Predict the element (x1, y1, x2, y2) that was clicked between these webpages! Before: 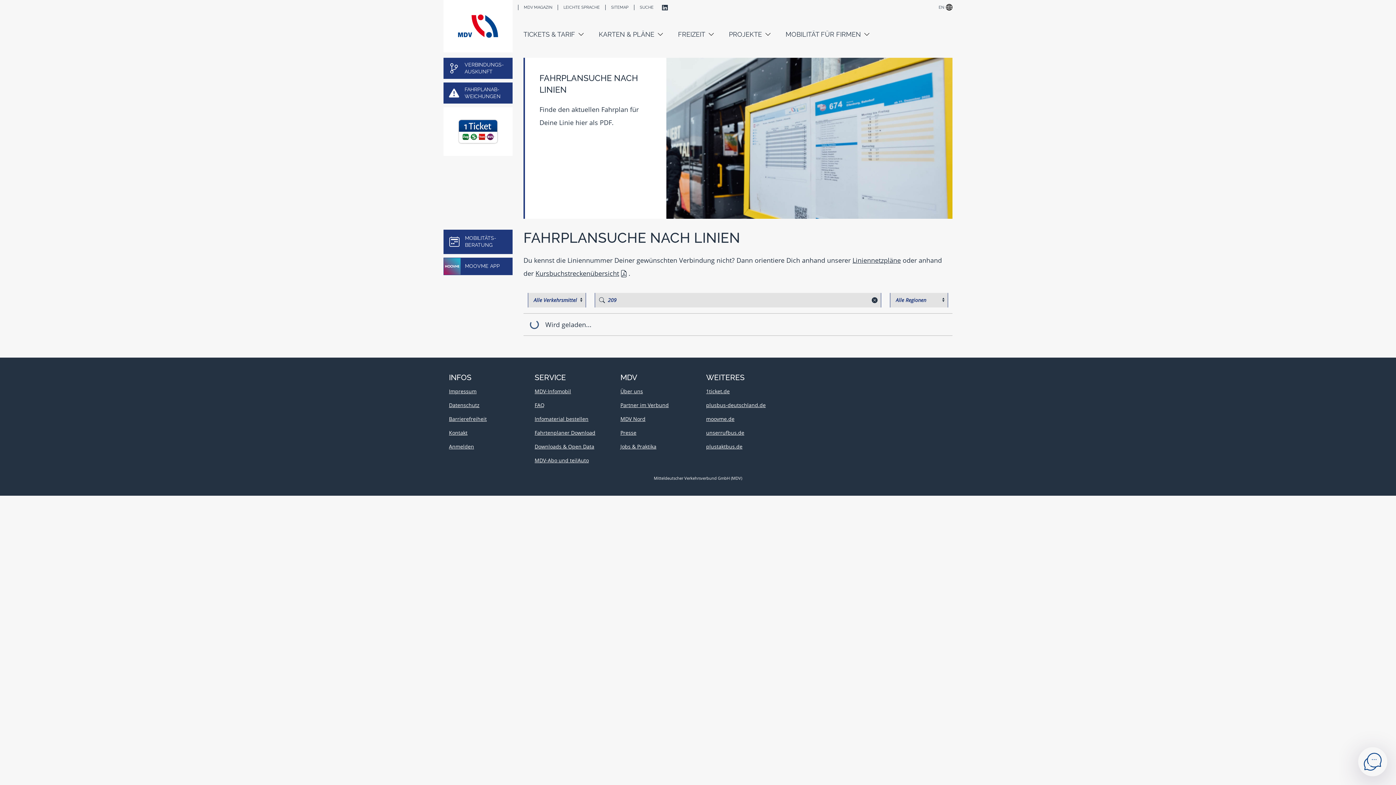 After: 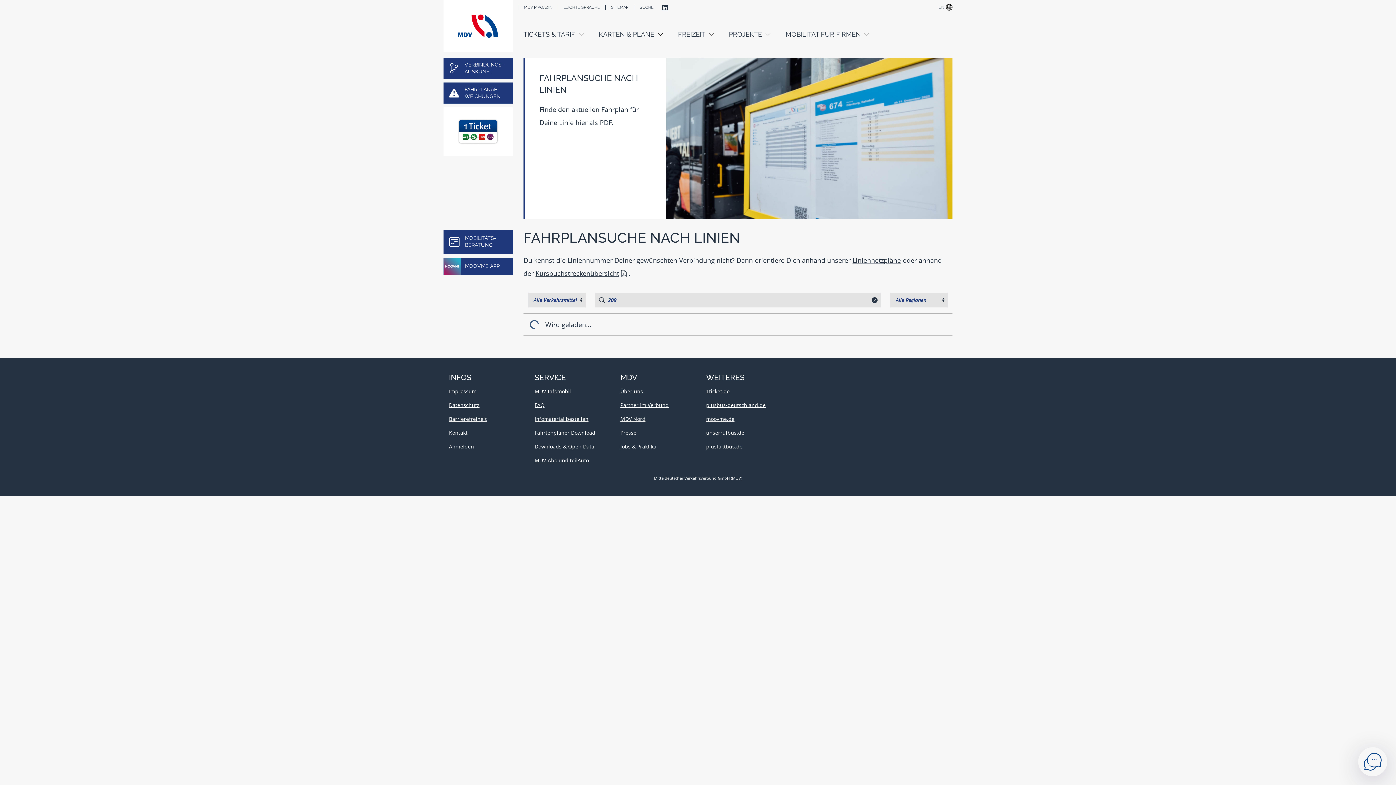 Action: label: plustaktbus.de bbox: (706, 443, 742, 450)